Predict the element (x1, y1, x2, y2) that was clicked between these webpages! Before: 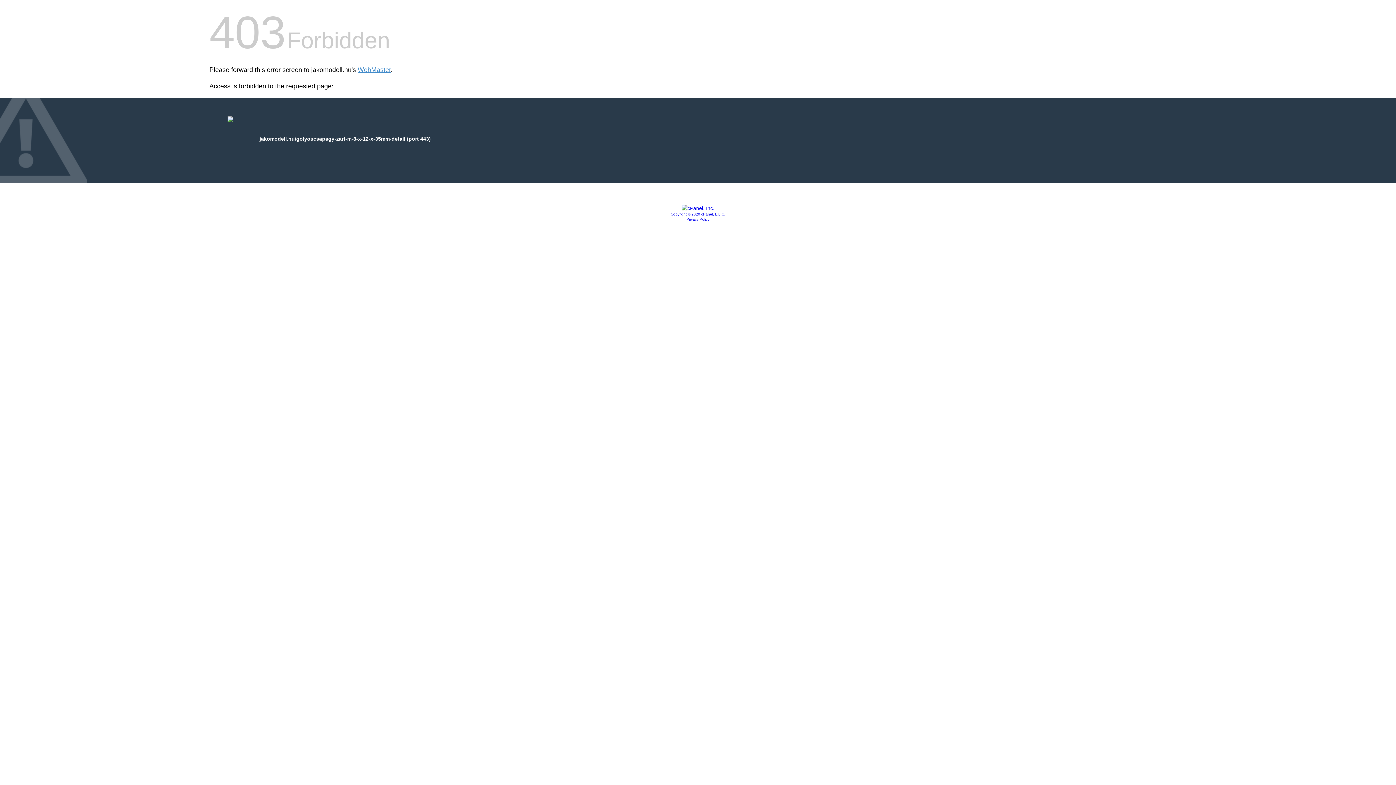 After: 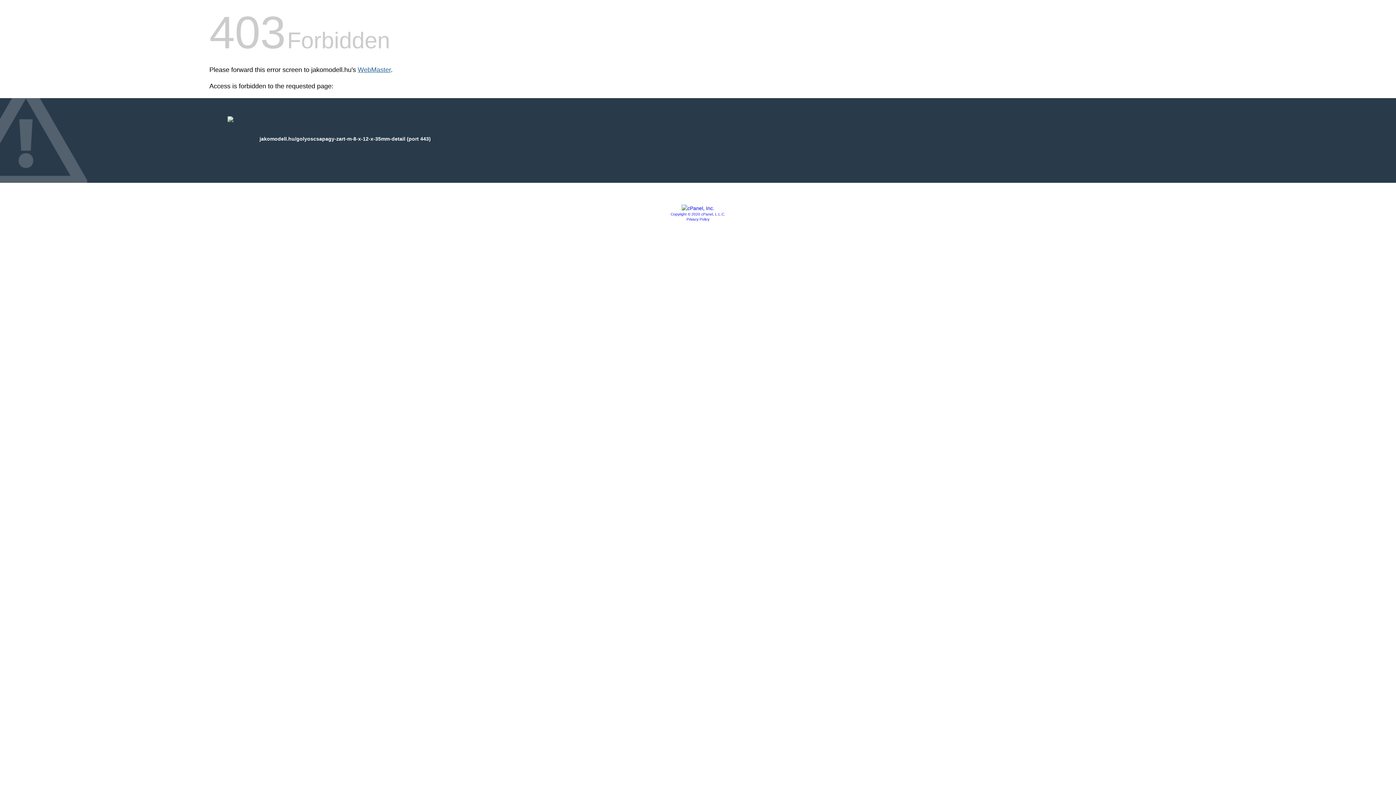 Action: label: WebMaster bbox: (357, 66, 390, 73)